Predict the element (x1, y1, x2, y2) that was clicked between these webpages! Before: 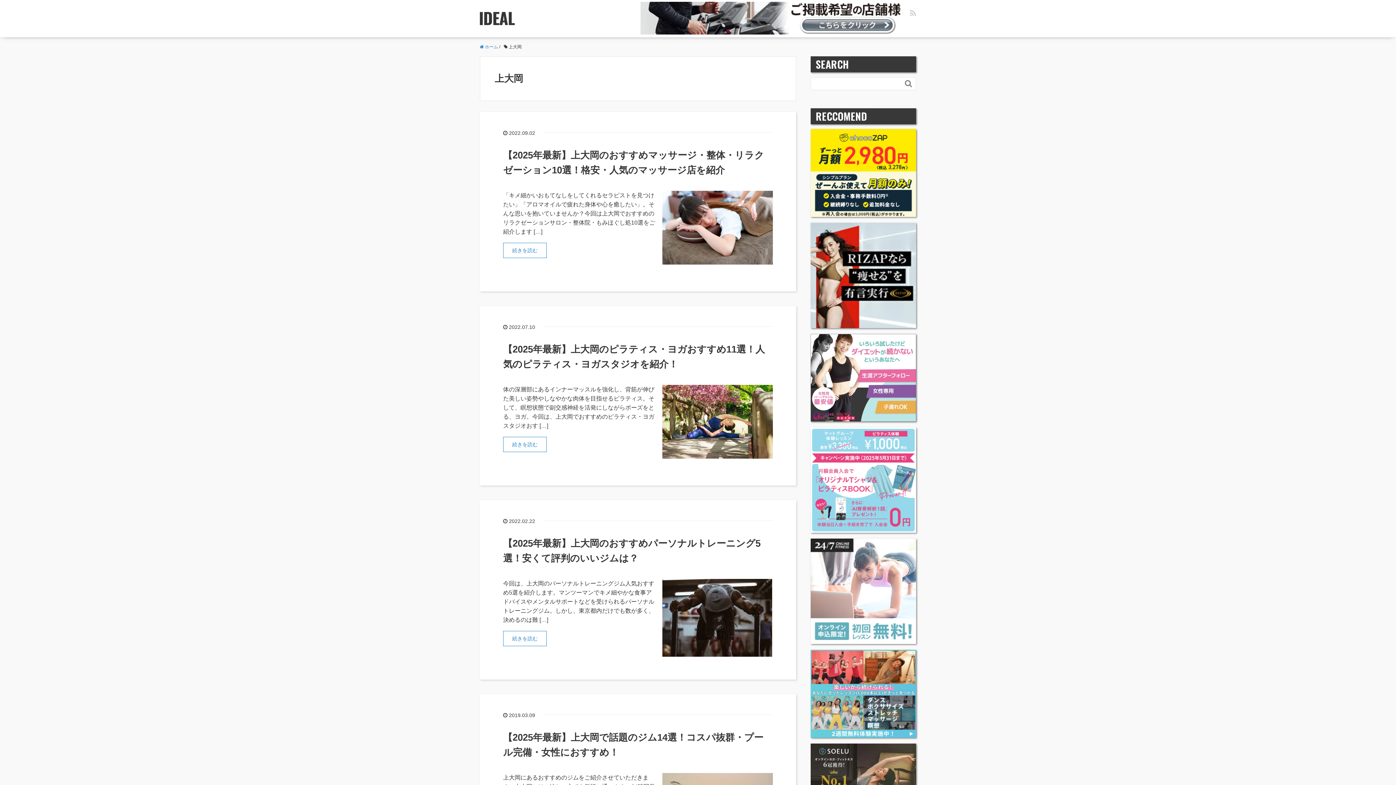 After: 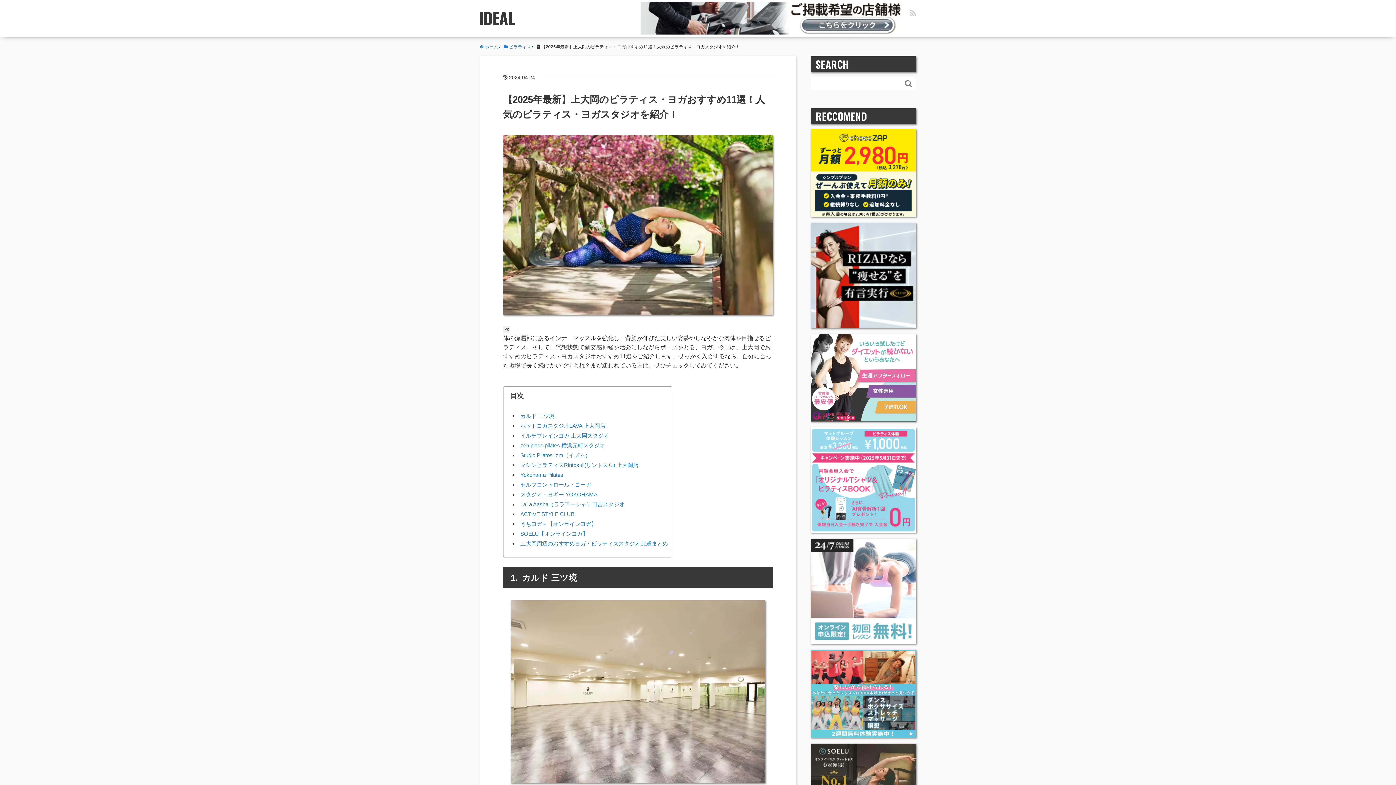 Action: bbox: (662, 418, 773, 424) label: 【2025年最新】上大岡のピラティス・ヨガおすすめ11選！人気のピラティス・ヨガスタジオを紹介！